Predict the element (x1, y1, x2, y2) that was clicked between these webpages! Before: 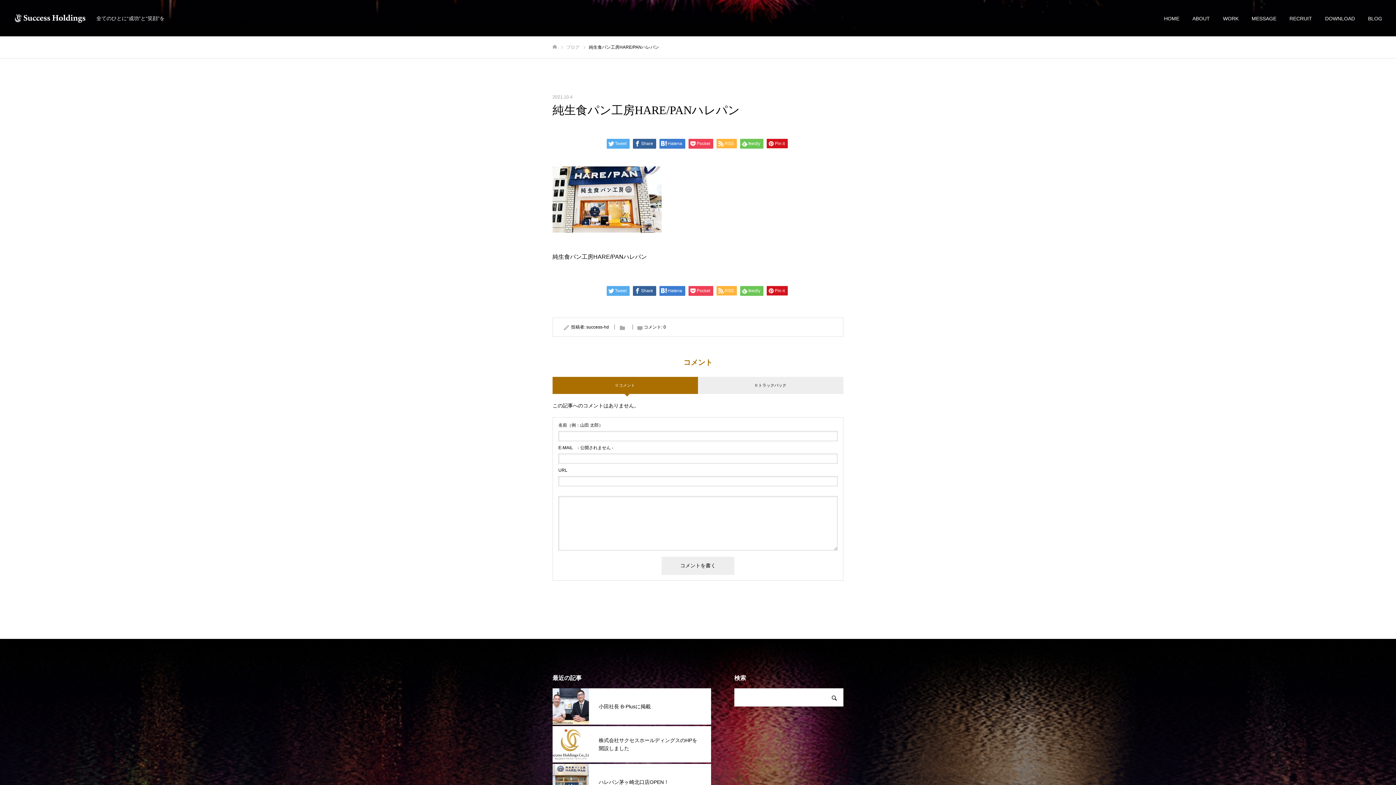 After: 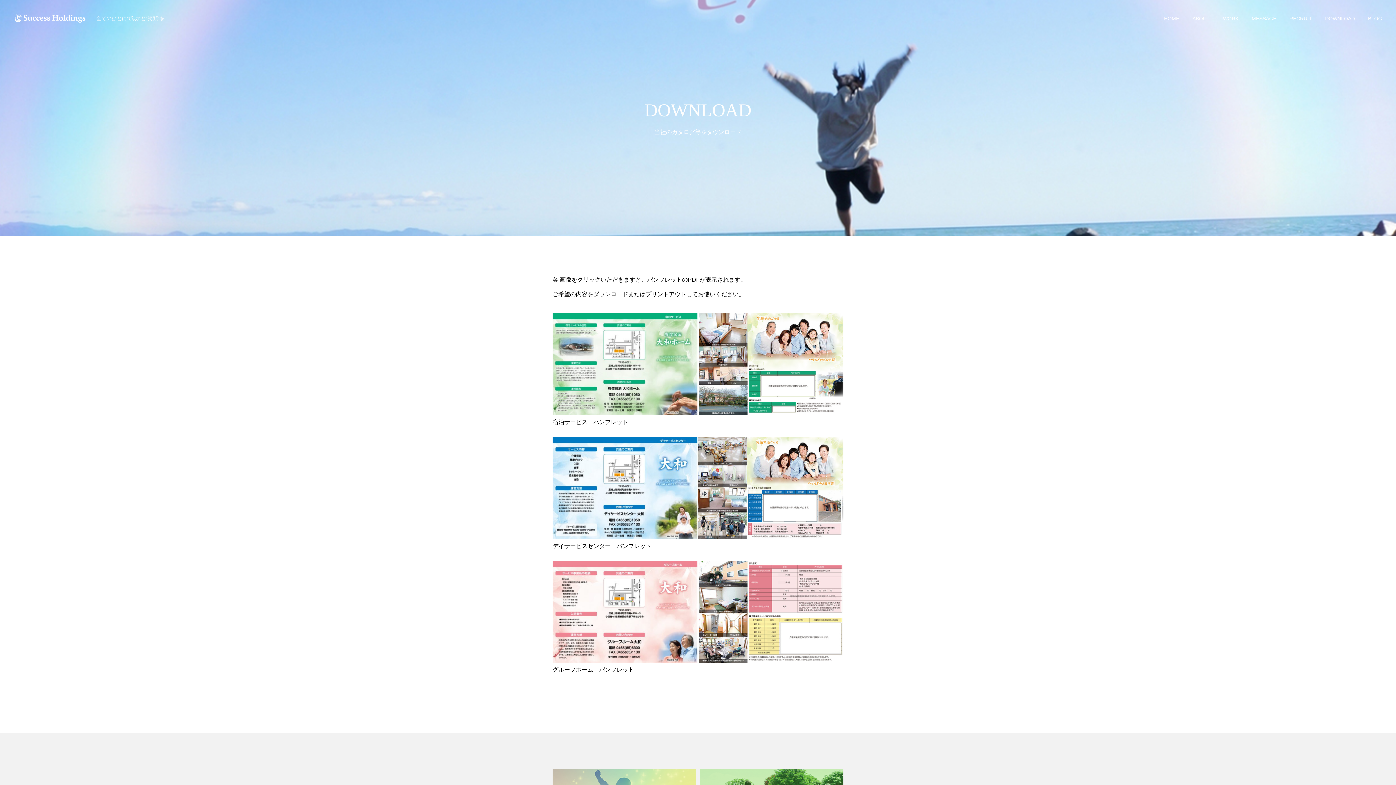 Action: label: DOWNLOAD bbox: (1318, 0, 1361, 36)